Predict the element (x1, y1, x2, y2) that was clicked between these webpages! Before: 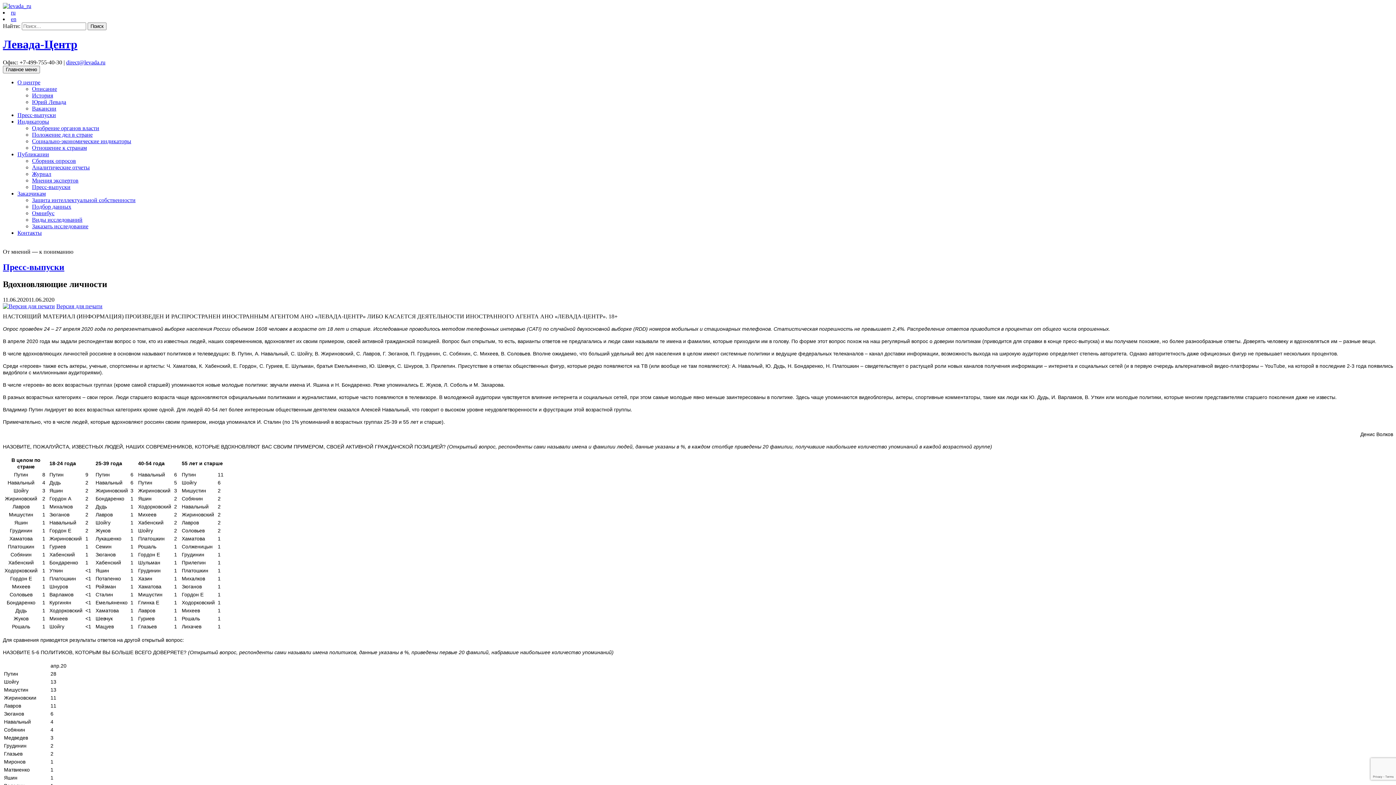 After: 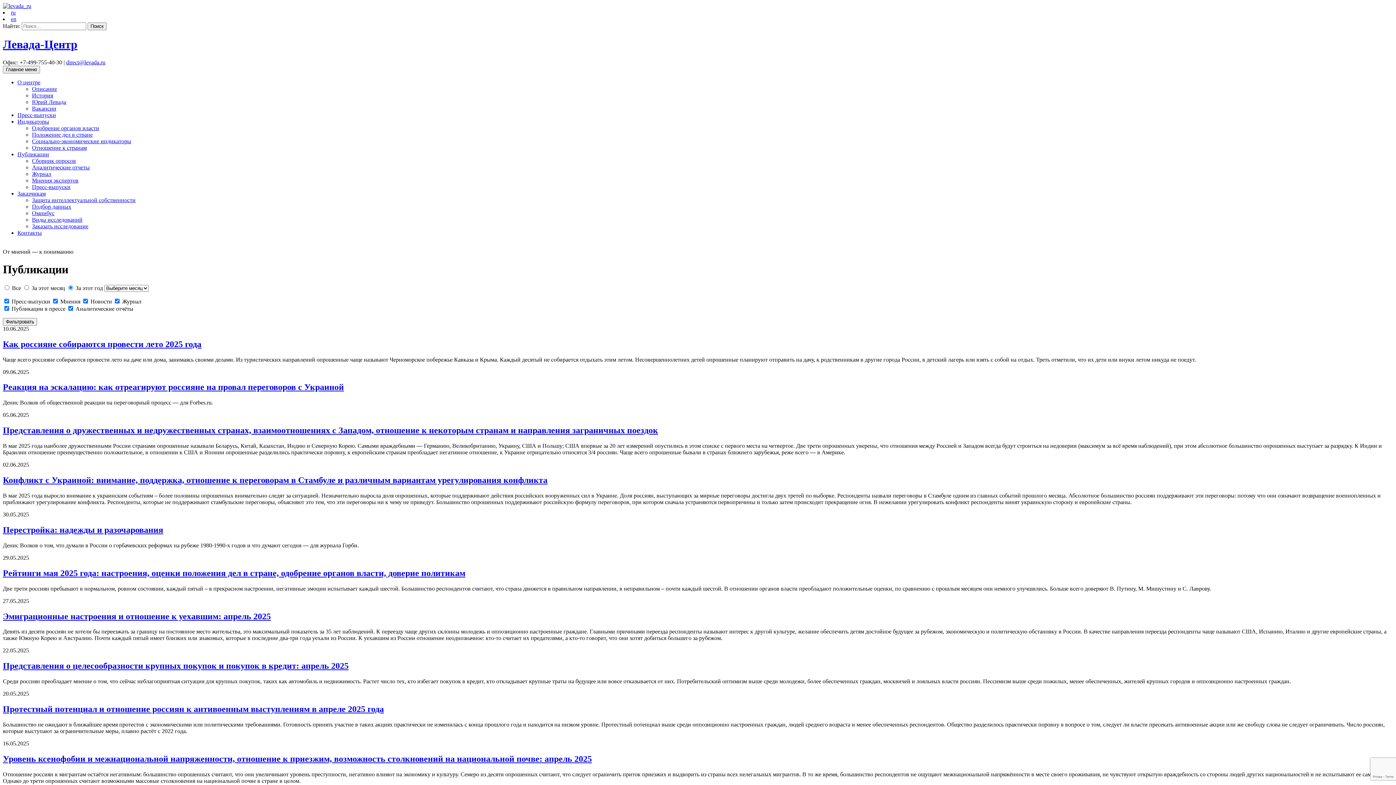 Action: label: Публикации bbox: (17, 151, 49, 157)